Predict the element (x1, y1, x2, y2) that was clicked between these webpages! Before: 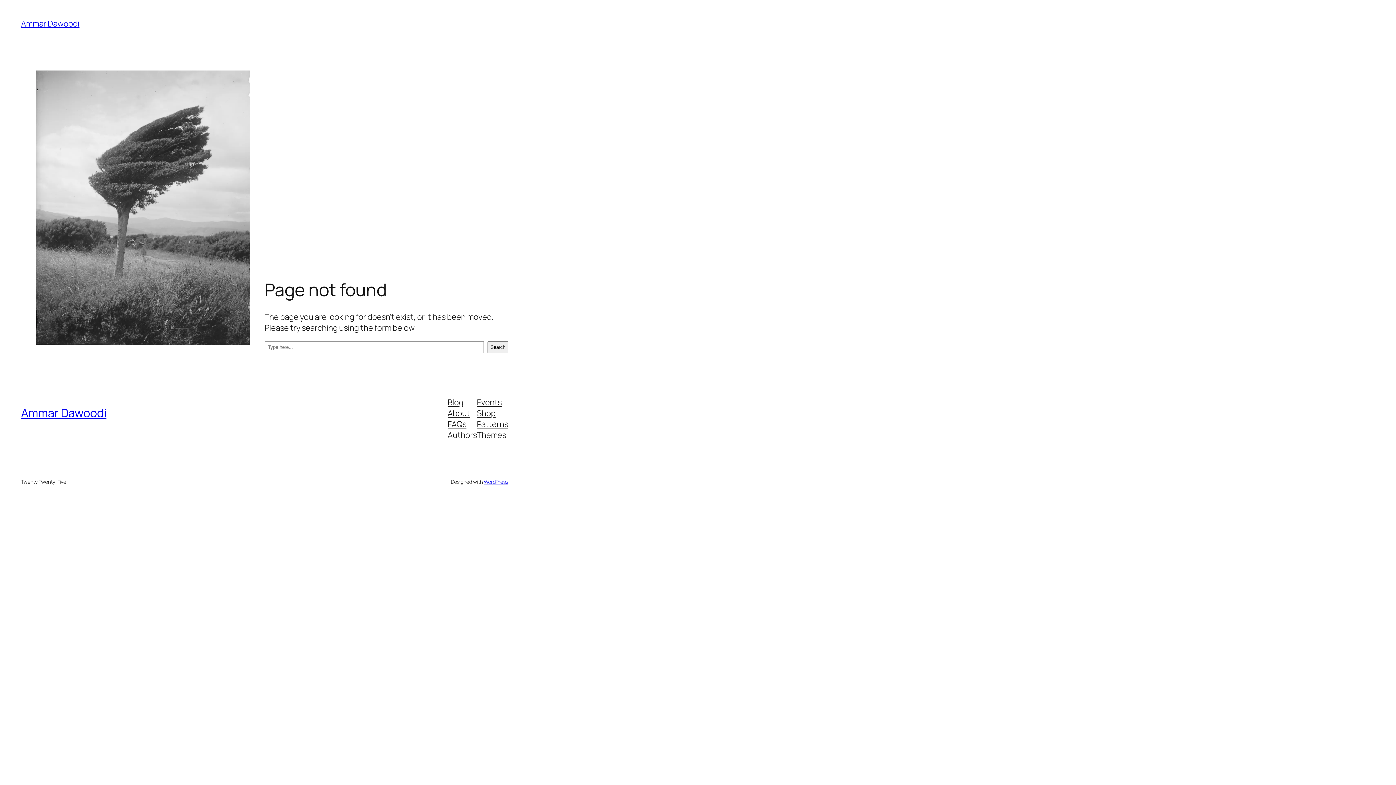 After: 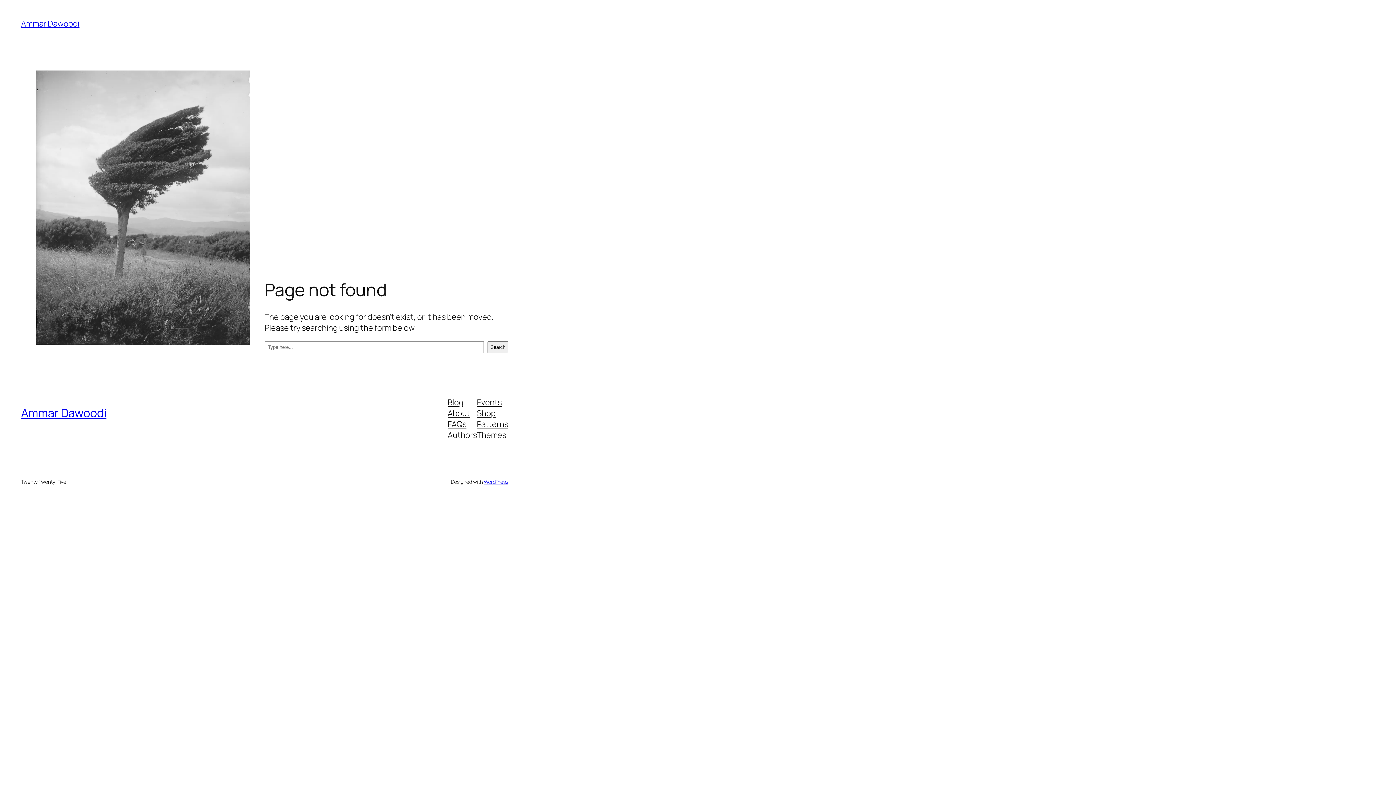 Action: bbox: (477, 429, 506, 440) label: Themes